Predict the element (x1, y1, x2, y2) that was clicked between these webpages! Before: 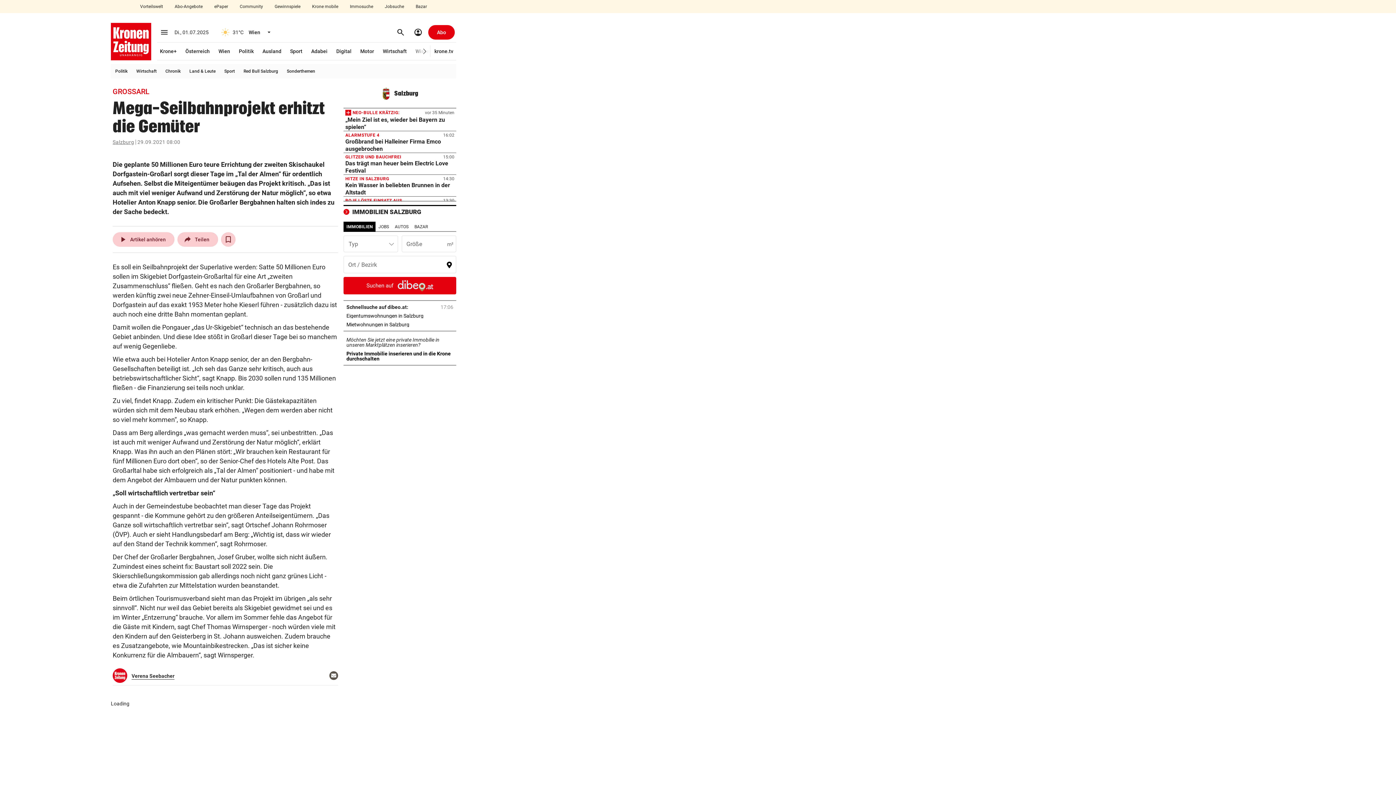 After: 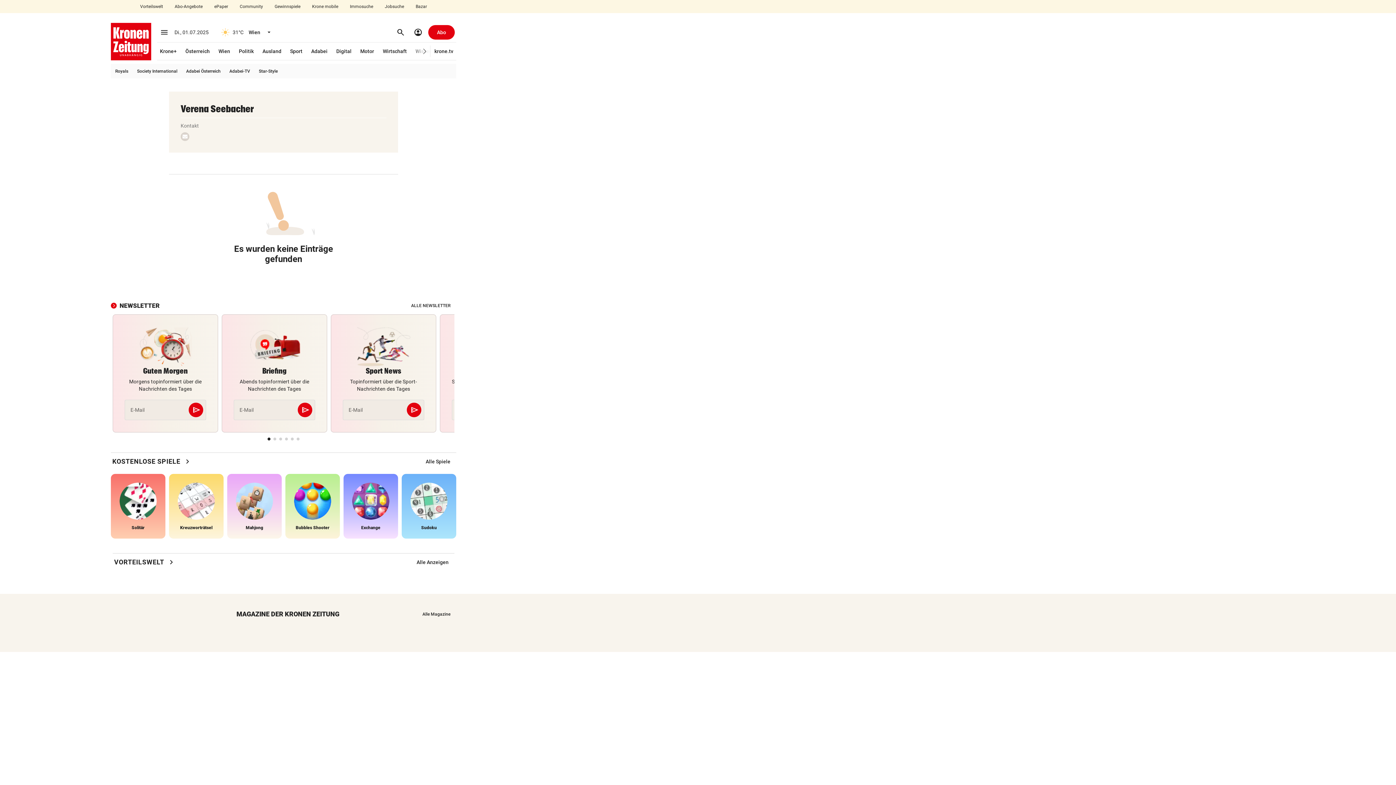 Action: bbox: (131, 672, 174, 679) label: Verena Seebacher